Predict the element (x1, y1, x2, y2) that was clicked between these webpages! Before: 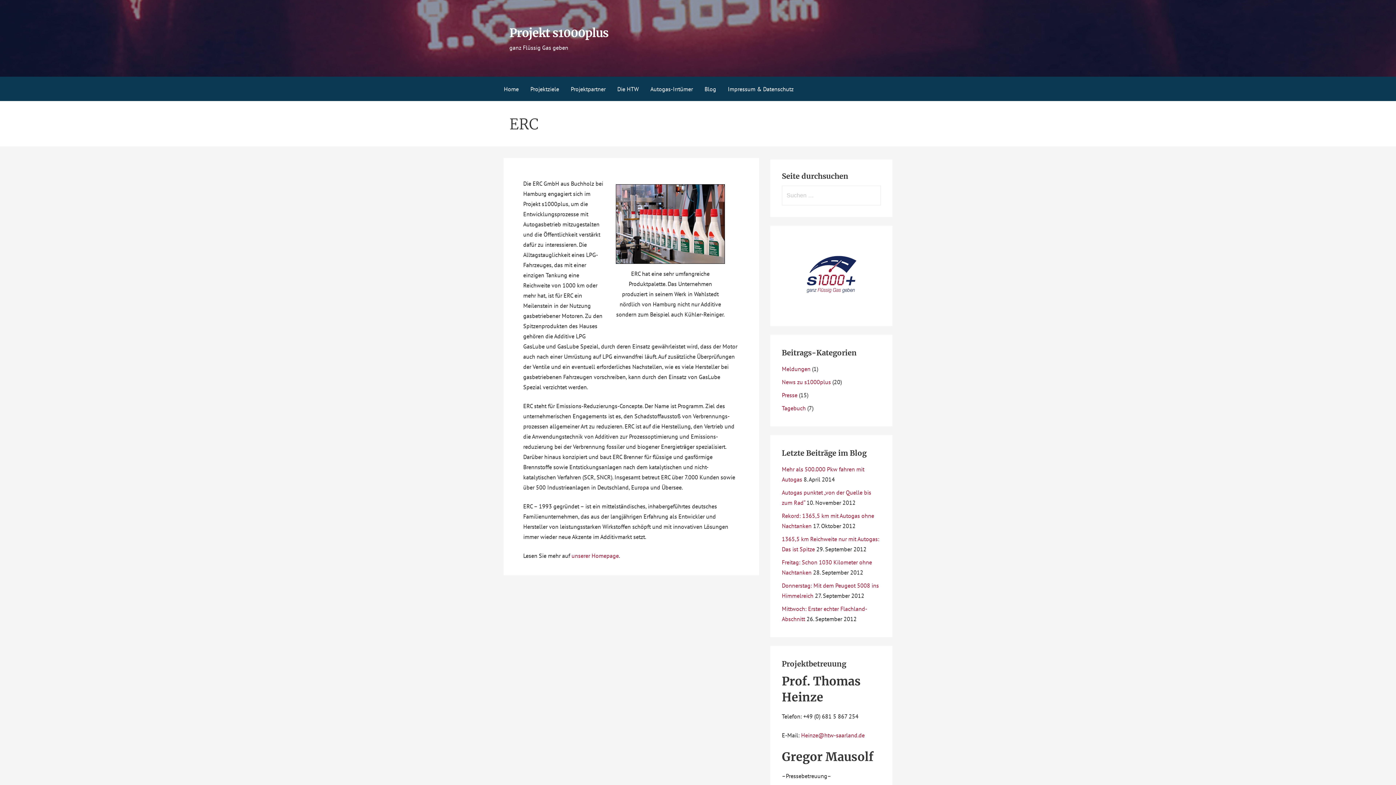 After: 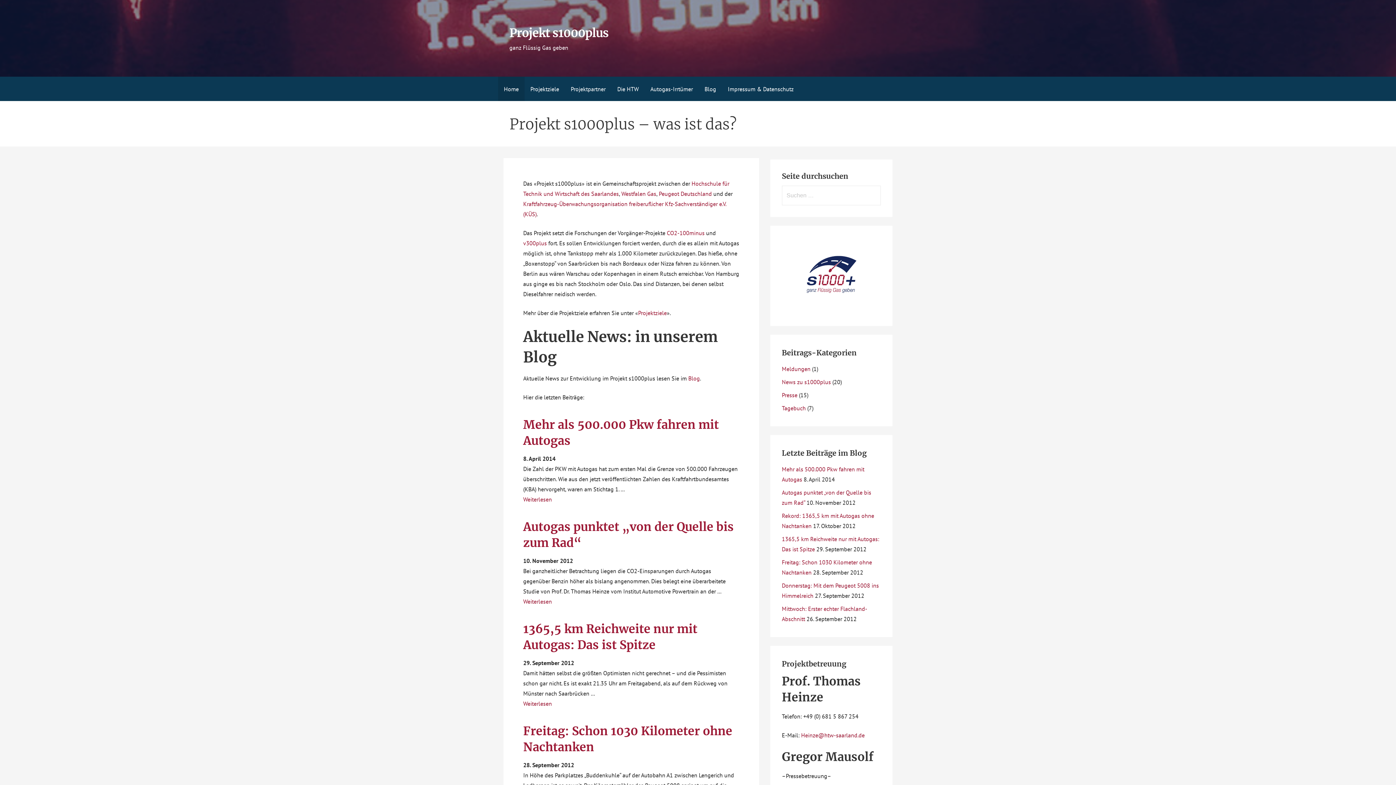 Action: label: Home bbox: (498, 76, 524, 101)